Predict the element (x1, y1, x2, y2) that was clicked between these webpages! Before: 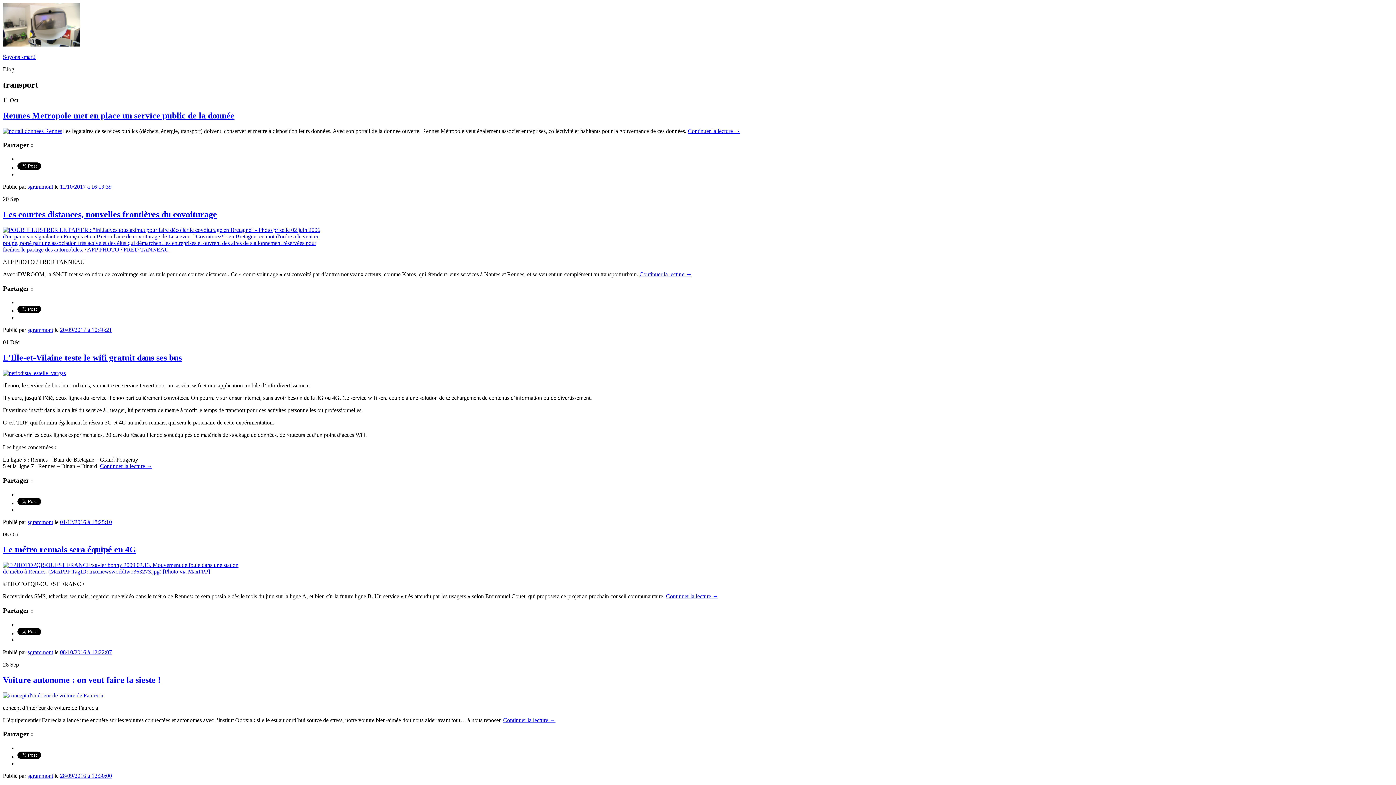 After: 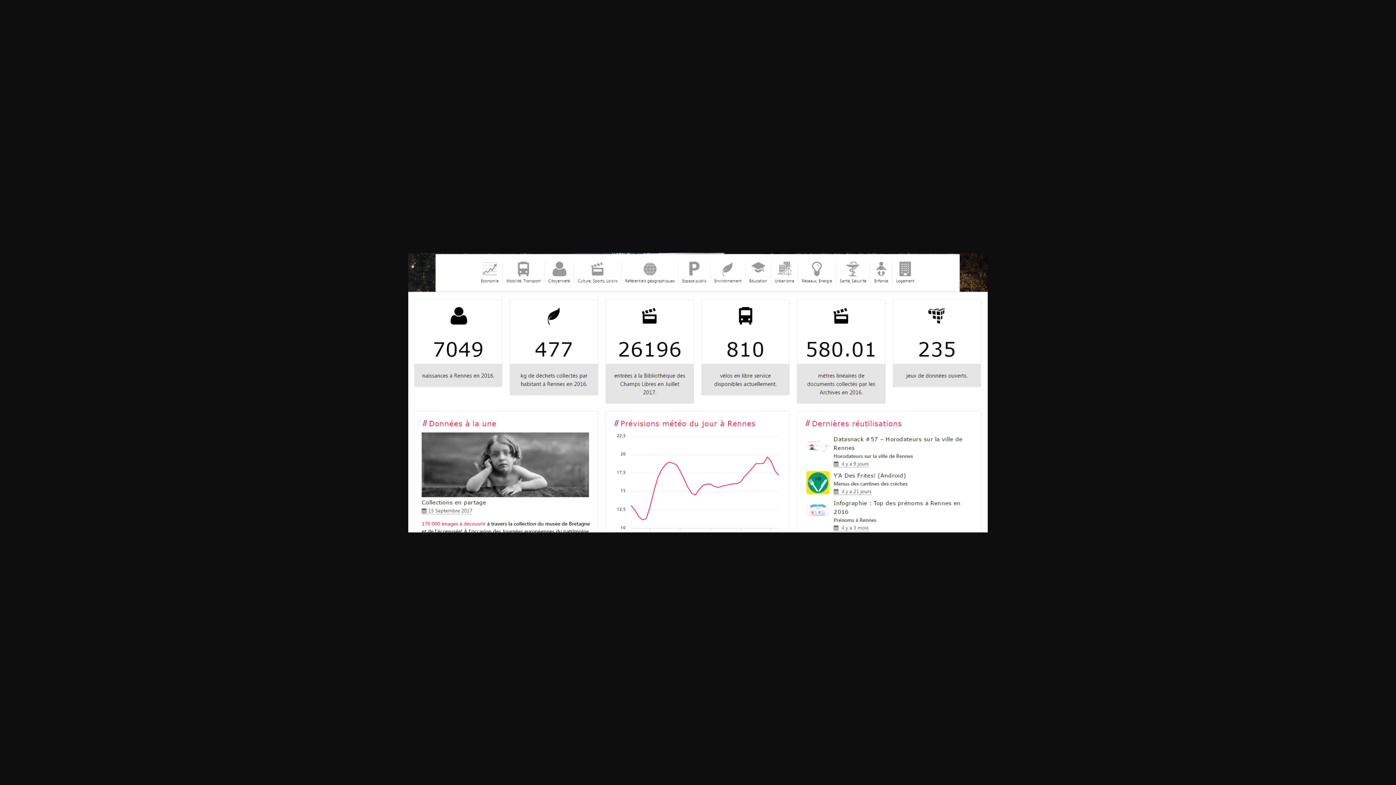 Action: bbox: (2, 127, 62, 134)